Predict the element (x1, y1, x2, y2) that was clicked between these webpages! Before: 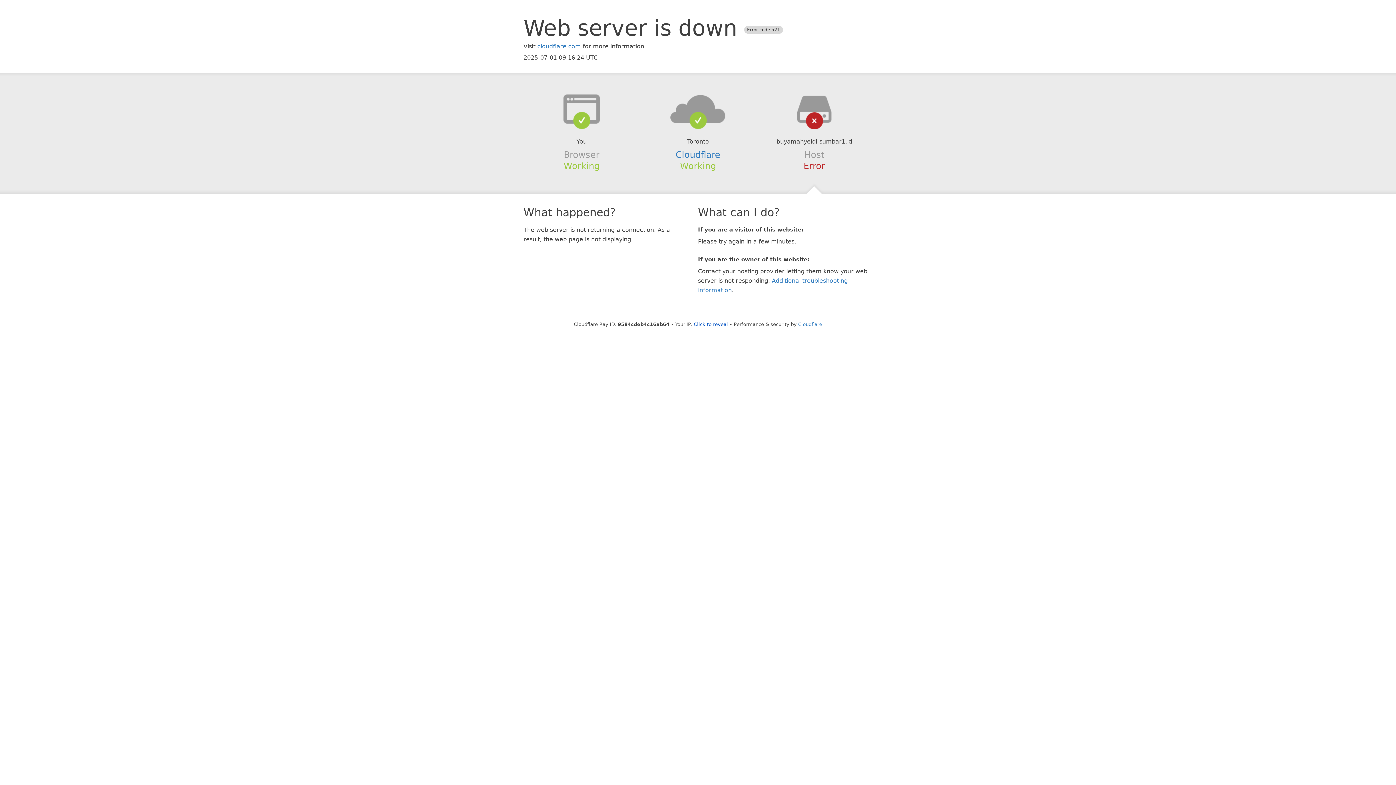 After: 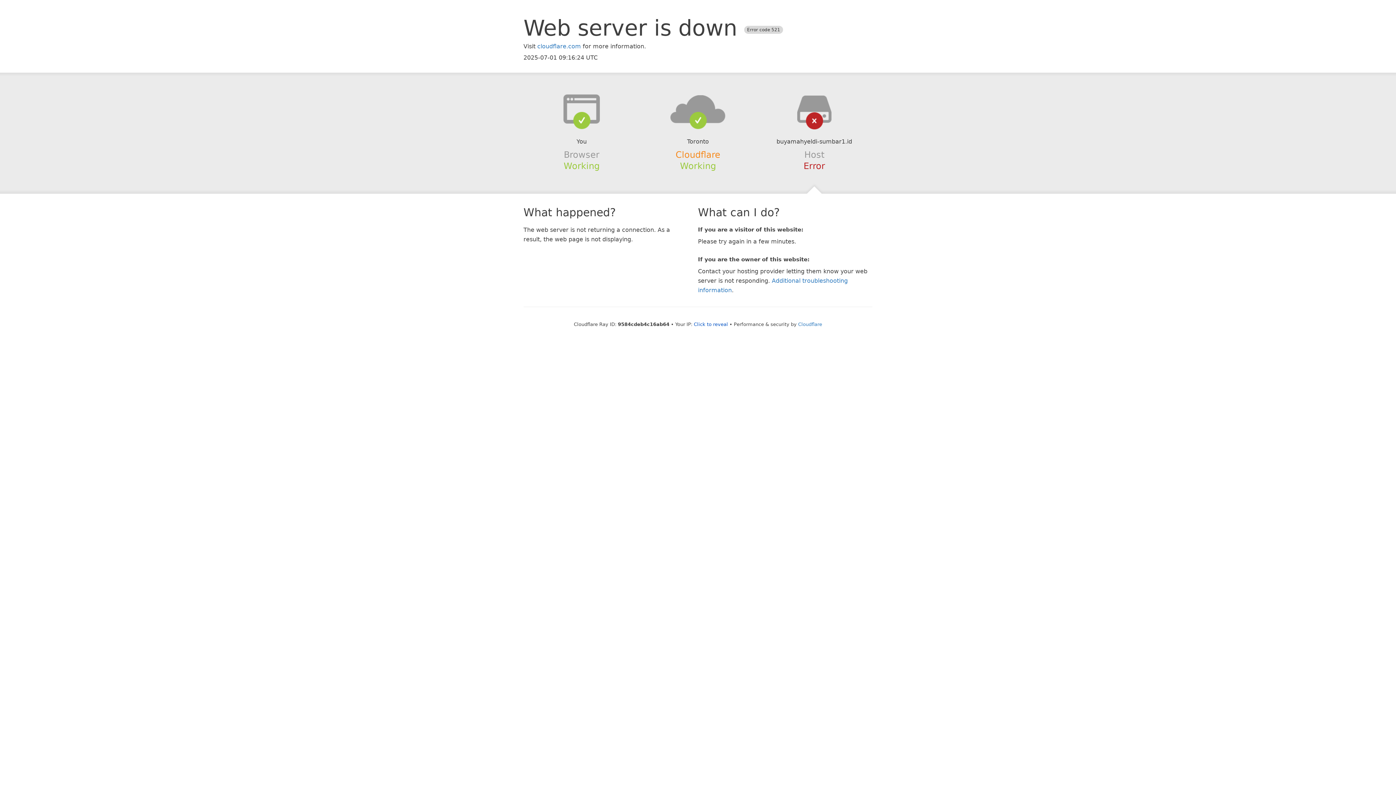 Action: label: Cloudflare bbox: (675, 149, 720, 159)